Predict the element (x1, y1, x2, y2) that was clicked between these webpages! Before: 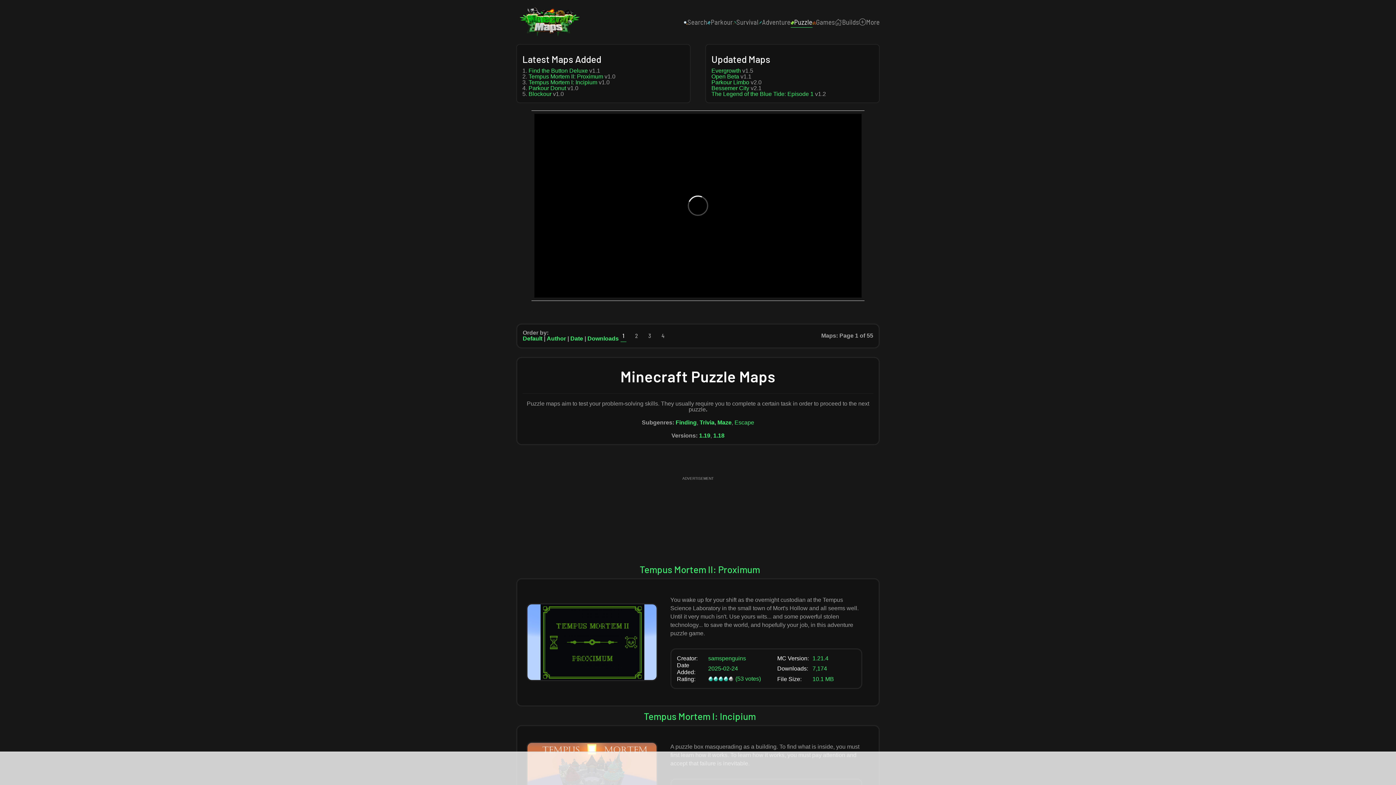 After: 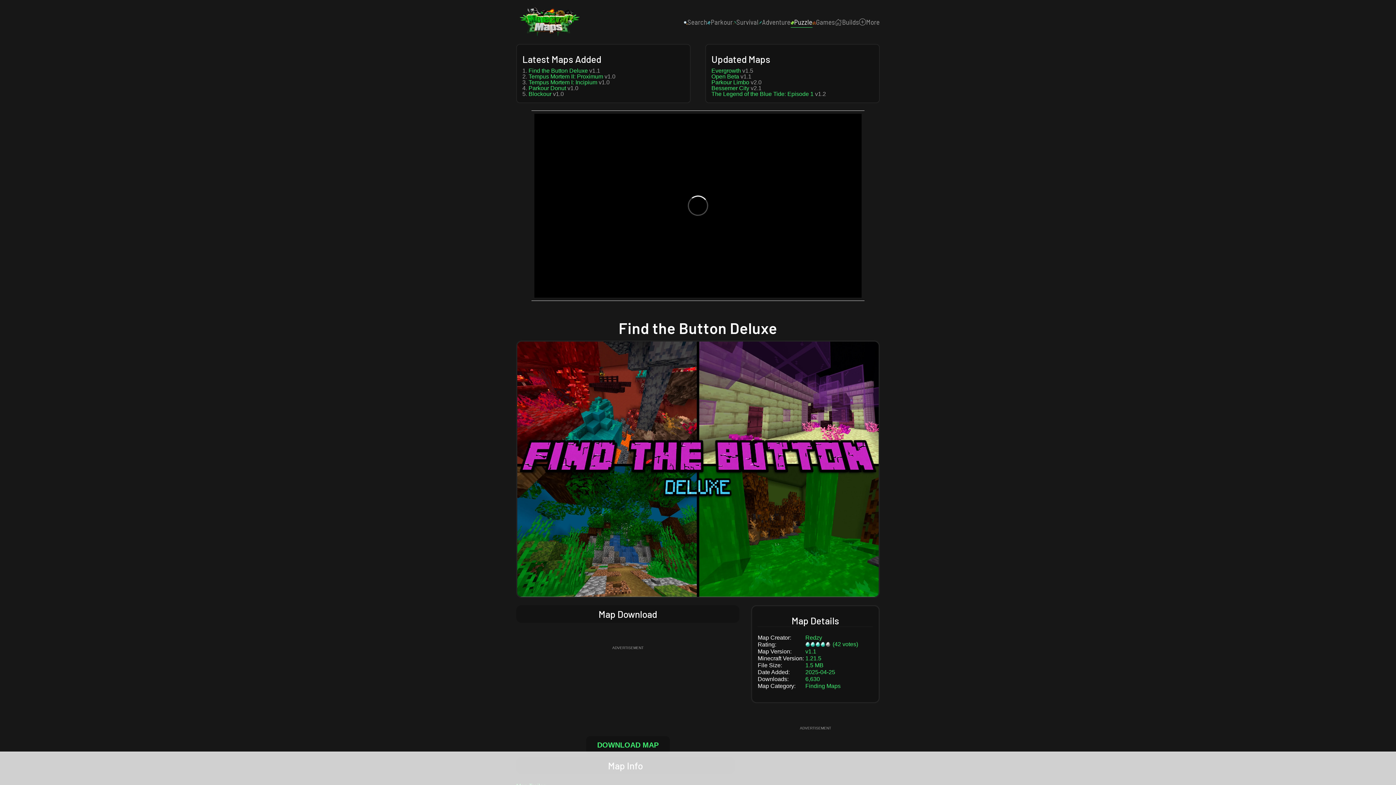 Action: bbox: (528, 67, 588, 73) label: Find the Button Deluxe